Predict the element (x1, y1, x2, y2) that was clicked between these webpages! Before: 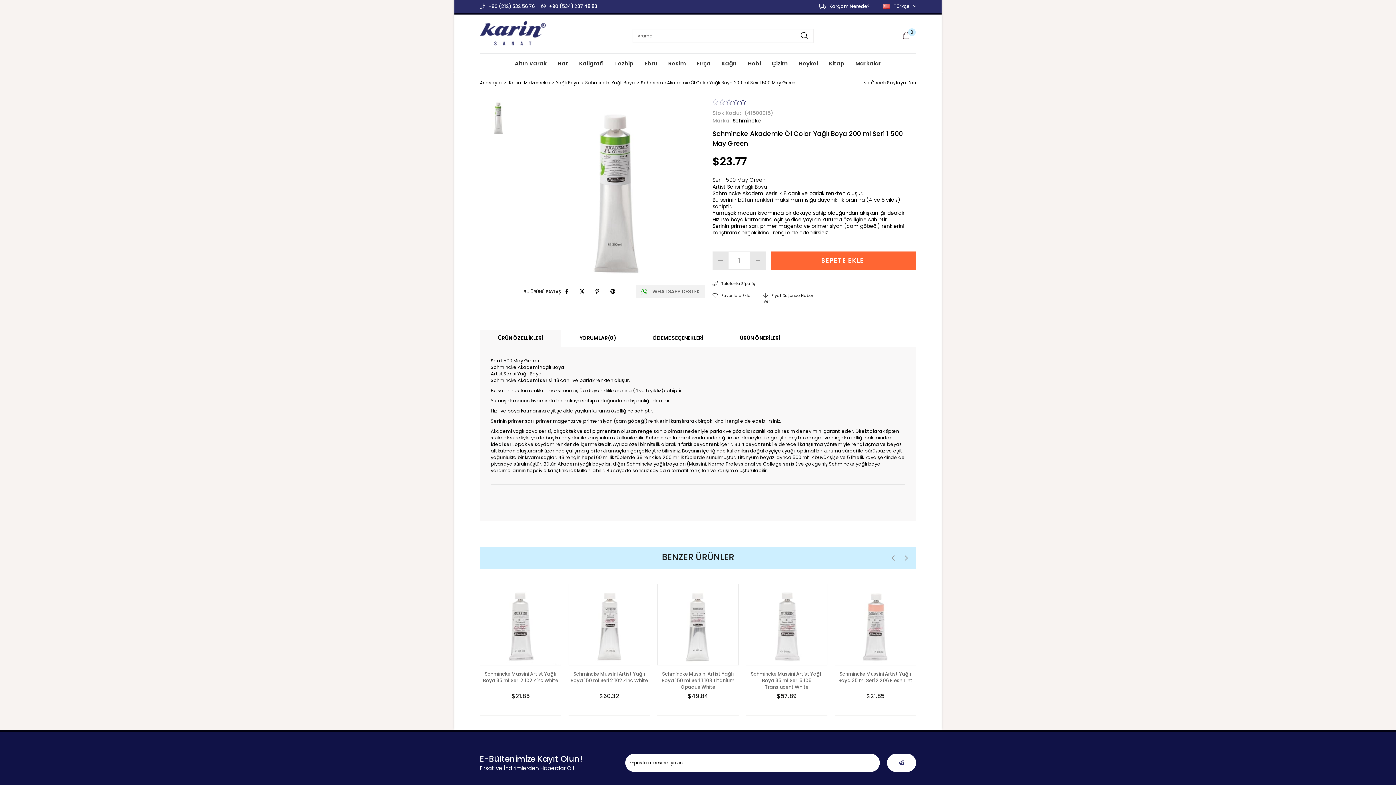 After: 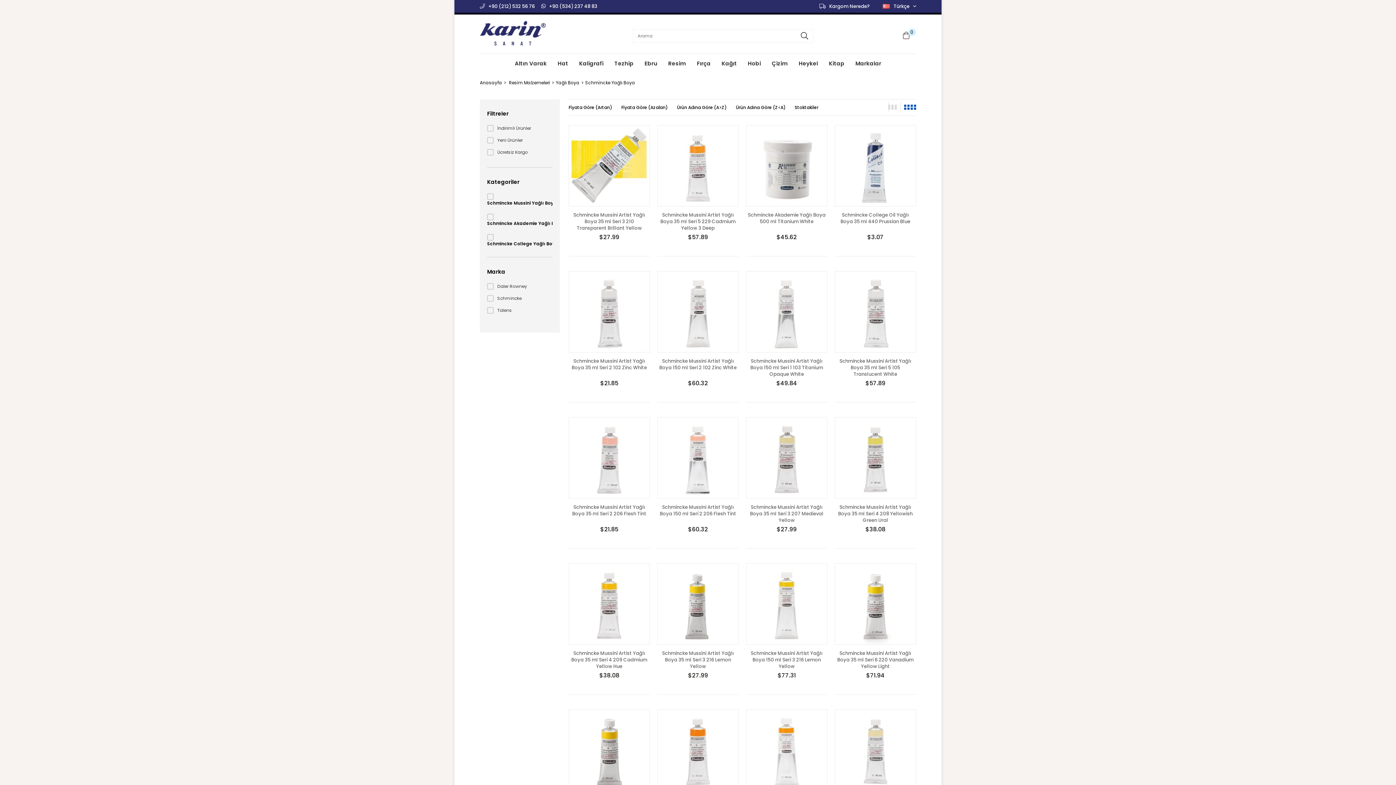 Action: bbox: (585, 73, 635, 92) label: Schmincke Yağlı Boya